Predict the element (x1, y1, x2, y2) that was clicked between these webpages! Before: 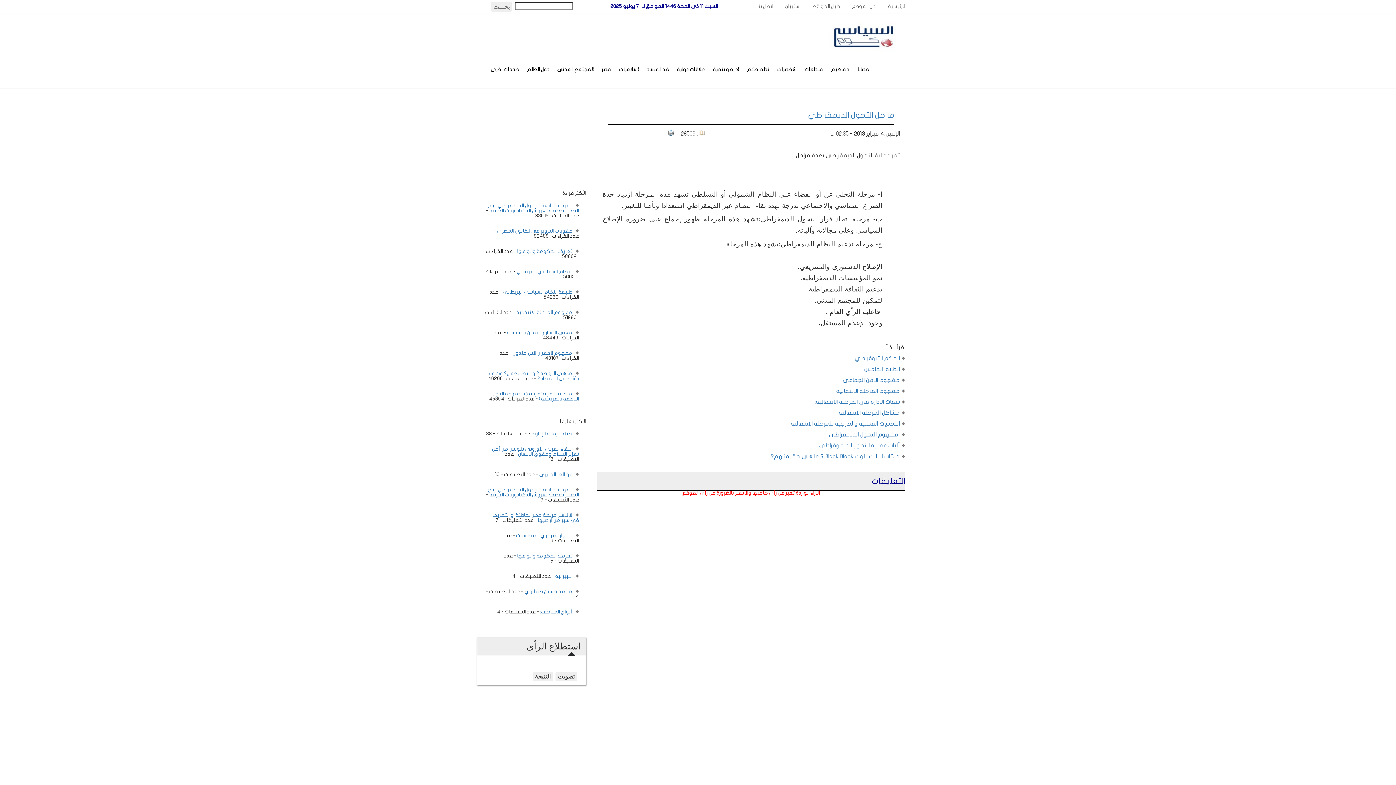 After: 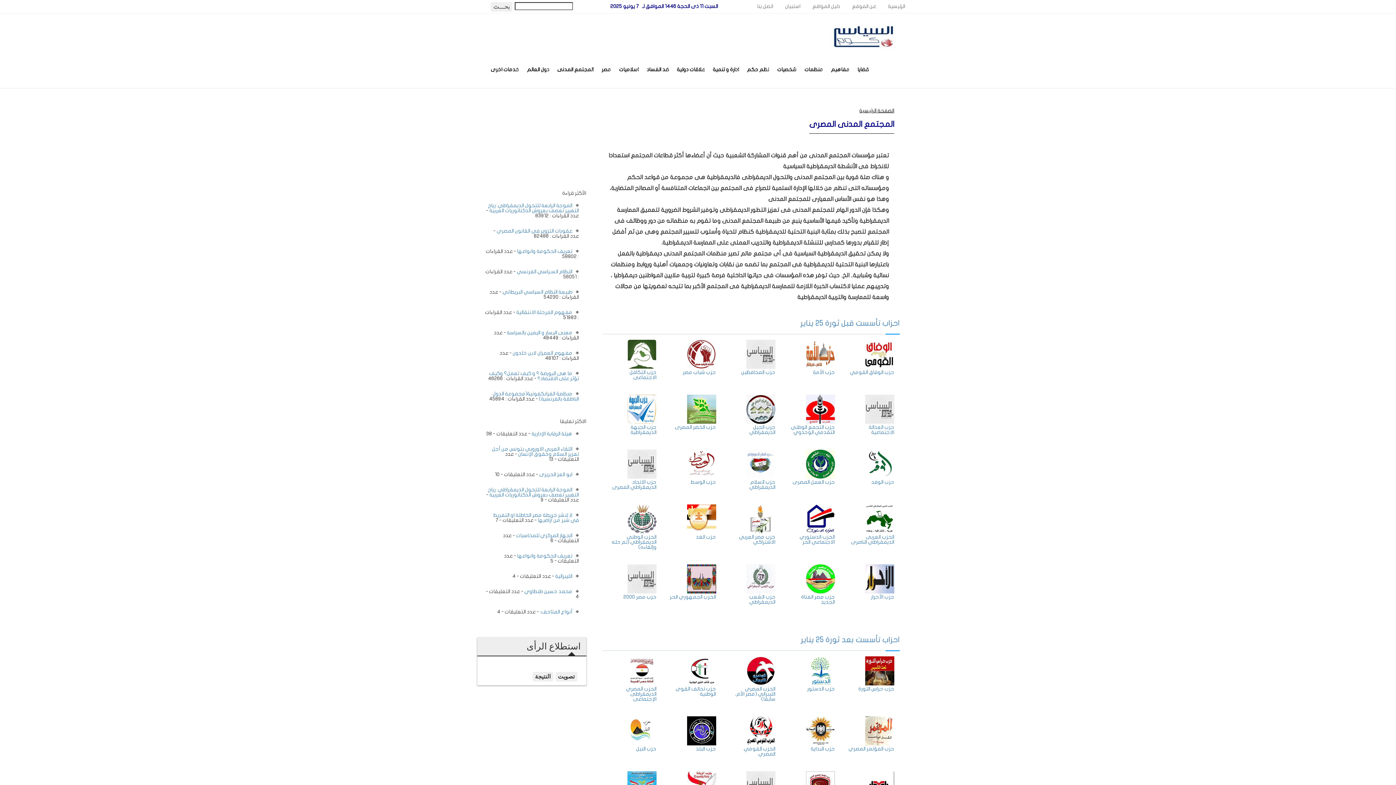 Action: bbox: (557, 51, 593, 88) label: المجتمع المدنى